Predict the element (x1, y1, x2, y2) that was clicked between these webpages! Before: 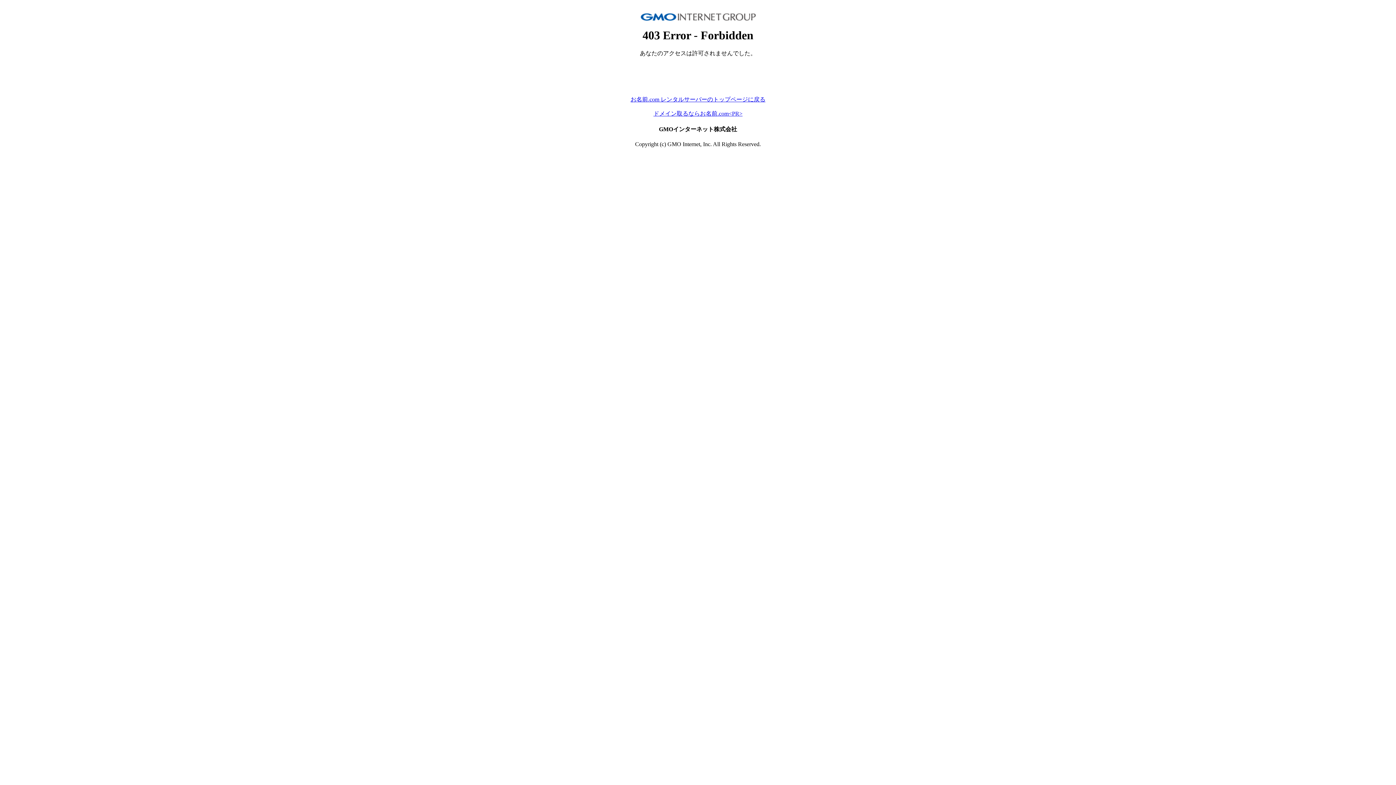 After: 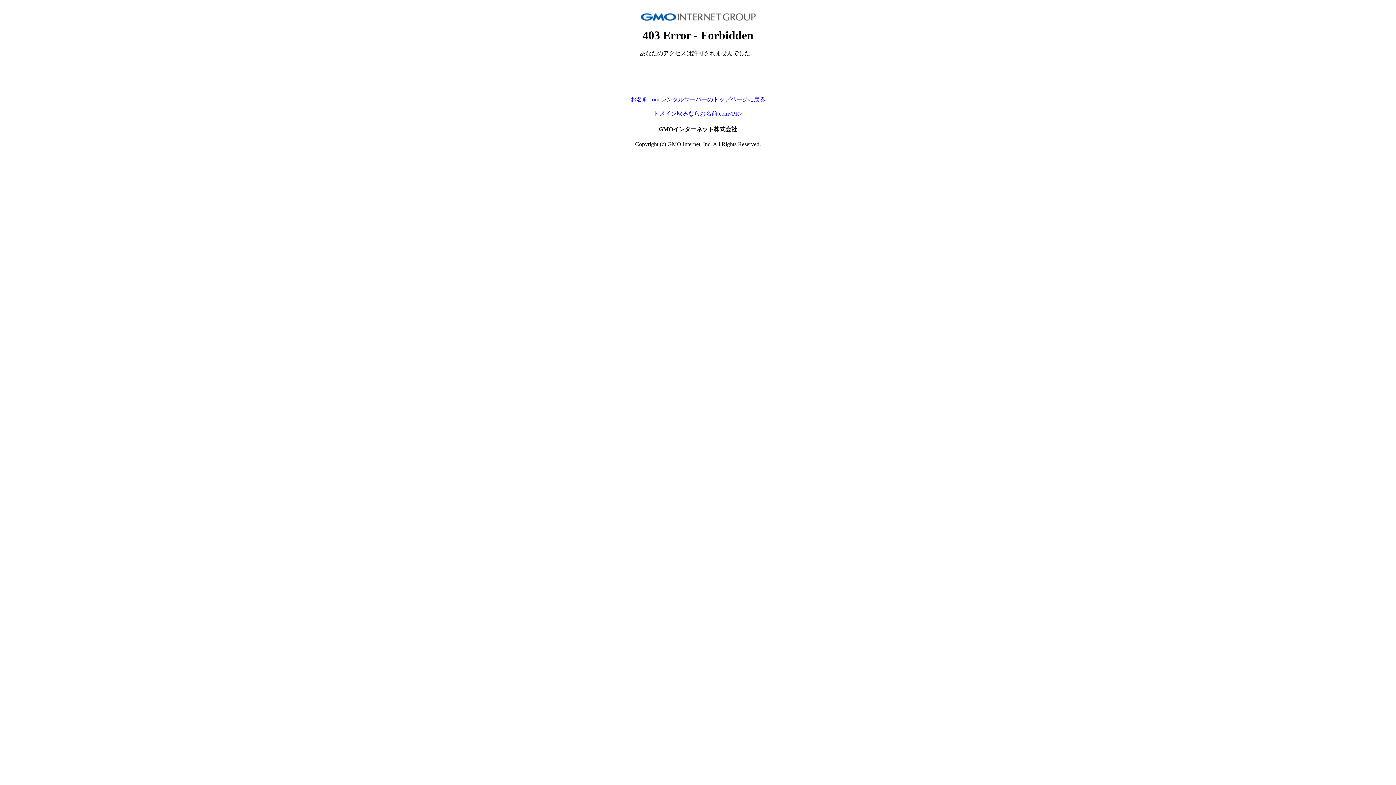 Action: label: ドメイン取るならお名前.com<PR> bbox: (653, 110, 742, 116)